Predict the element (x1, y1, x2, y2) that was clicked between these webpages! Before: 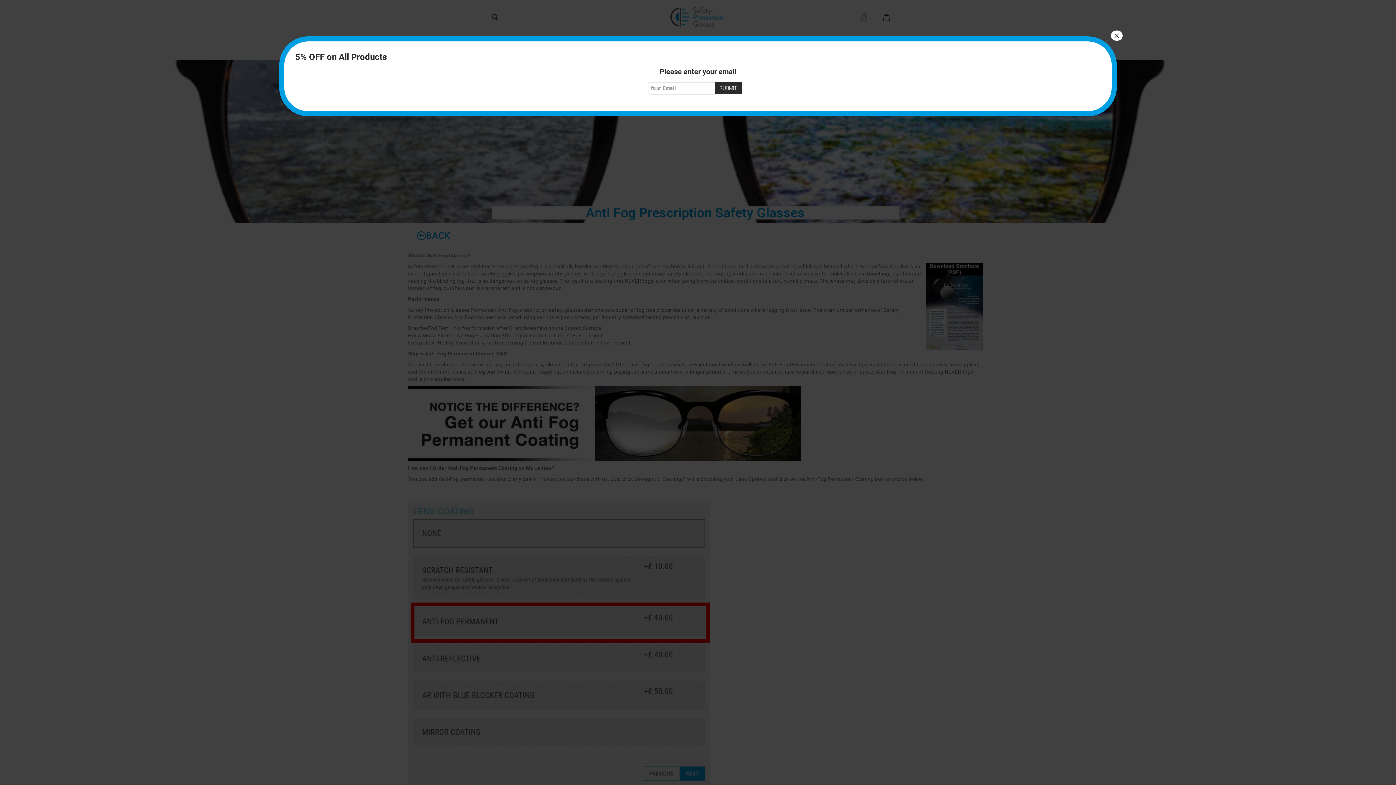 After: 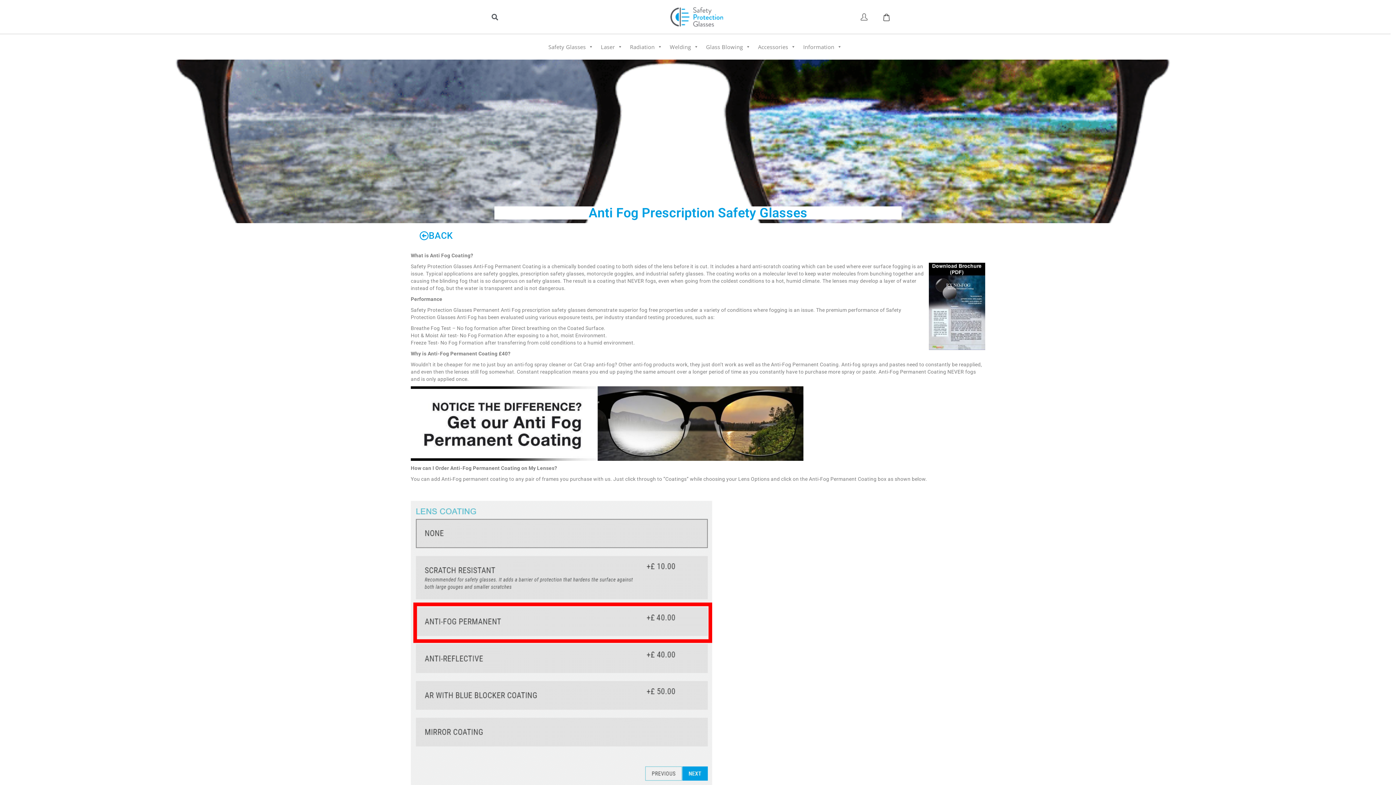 Action: bbox: (1111, 30, 1122, 40) label: Close